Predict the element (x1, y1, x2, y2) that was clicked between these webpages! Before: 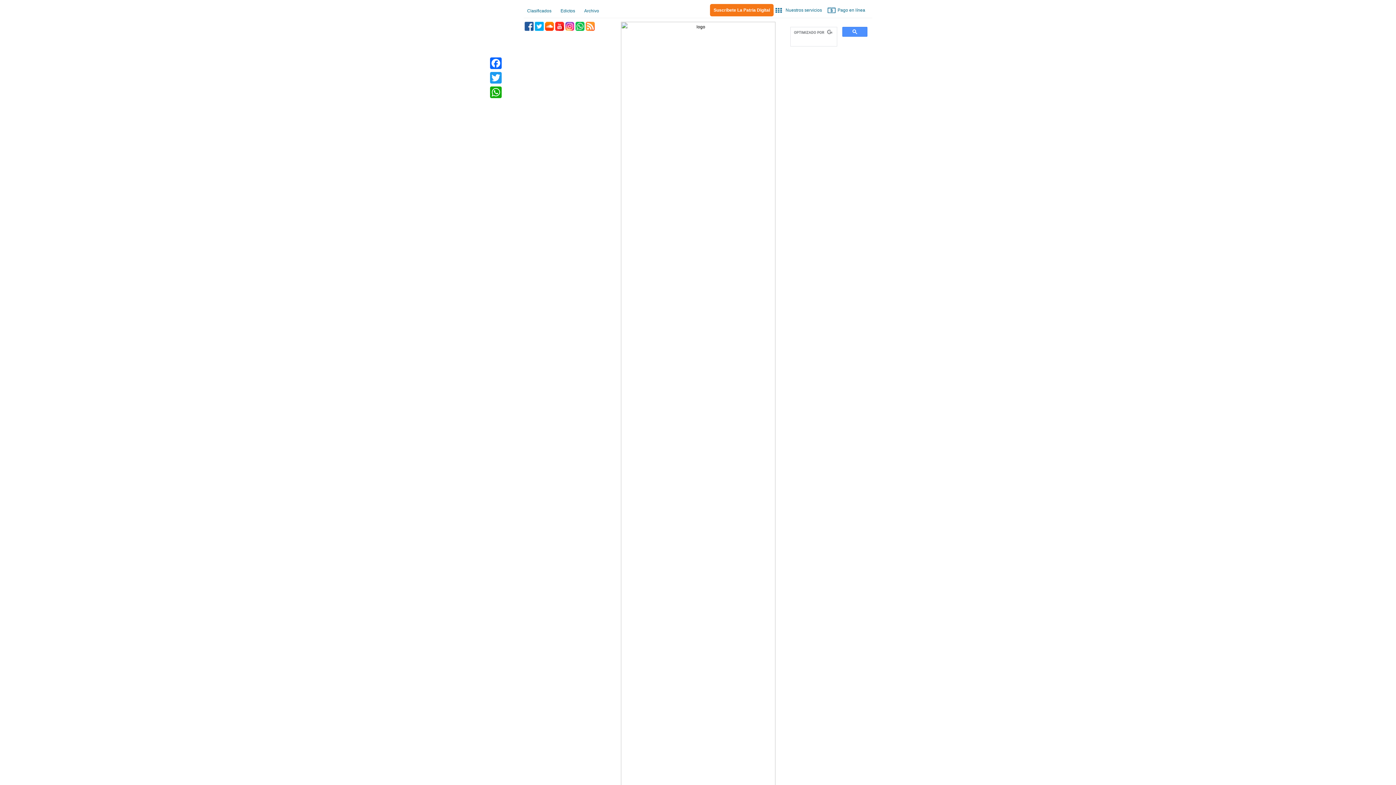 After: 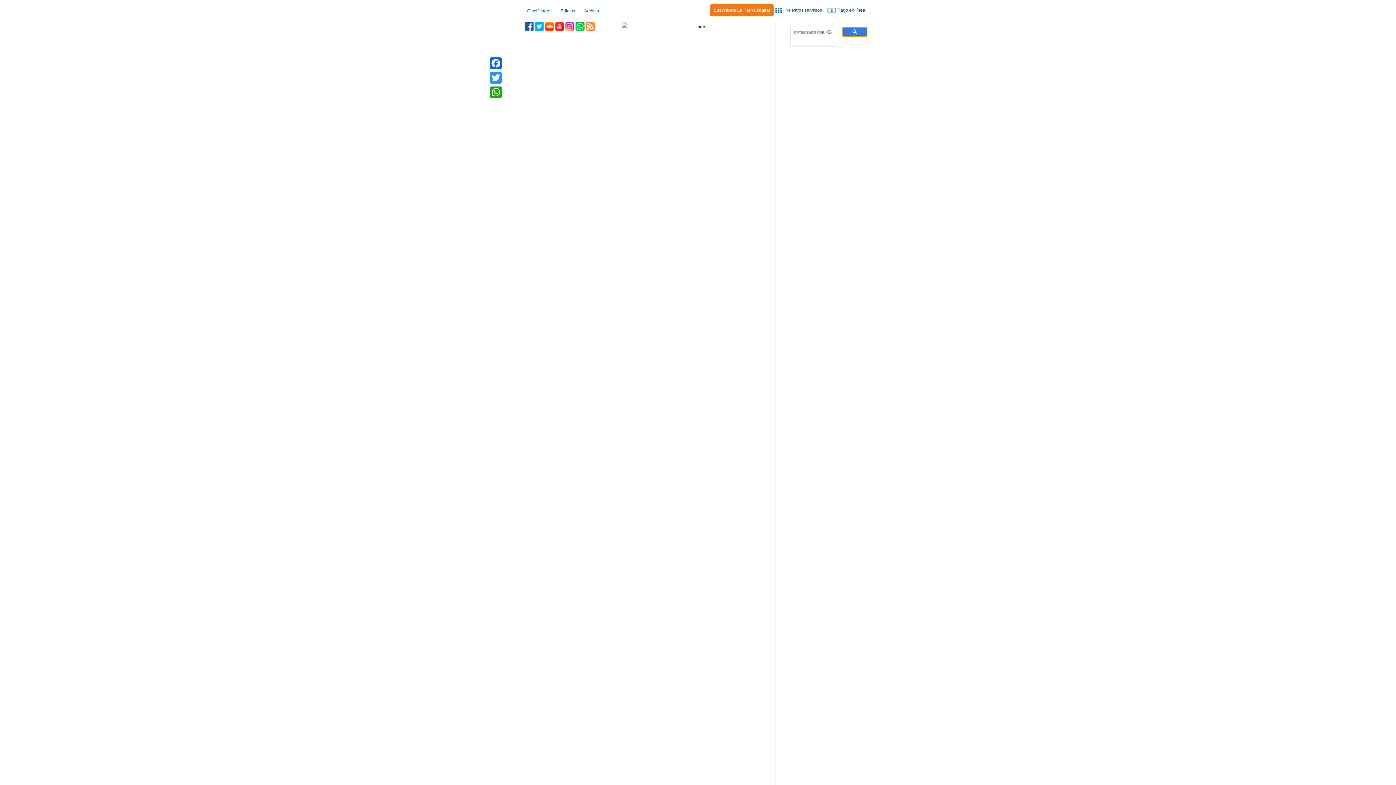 Action: bbox: (842, 26, 867, 36)